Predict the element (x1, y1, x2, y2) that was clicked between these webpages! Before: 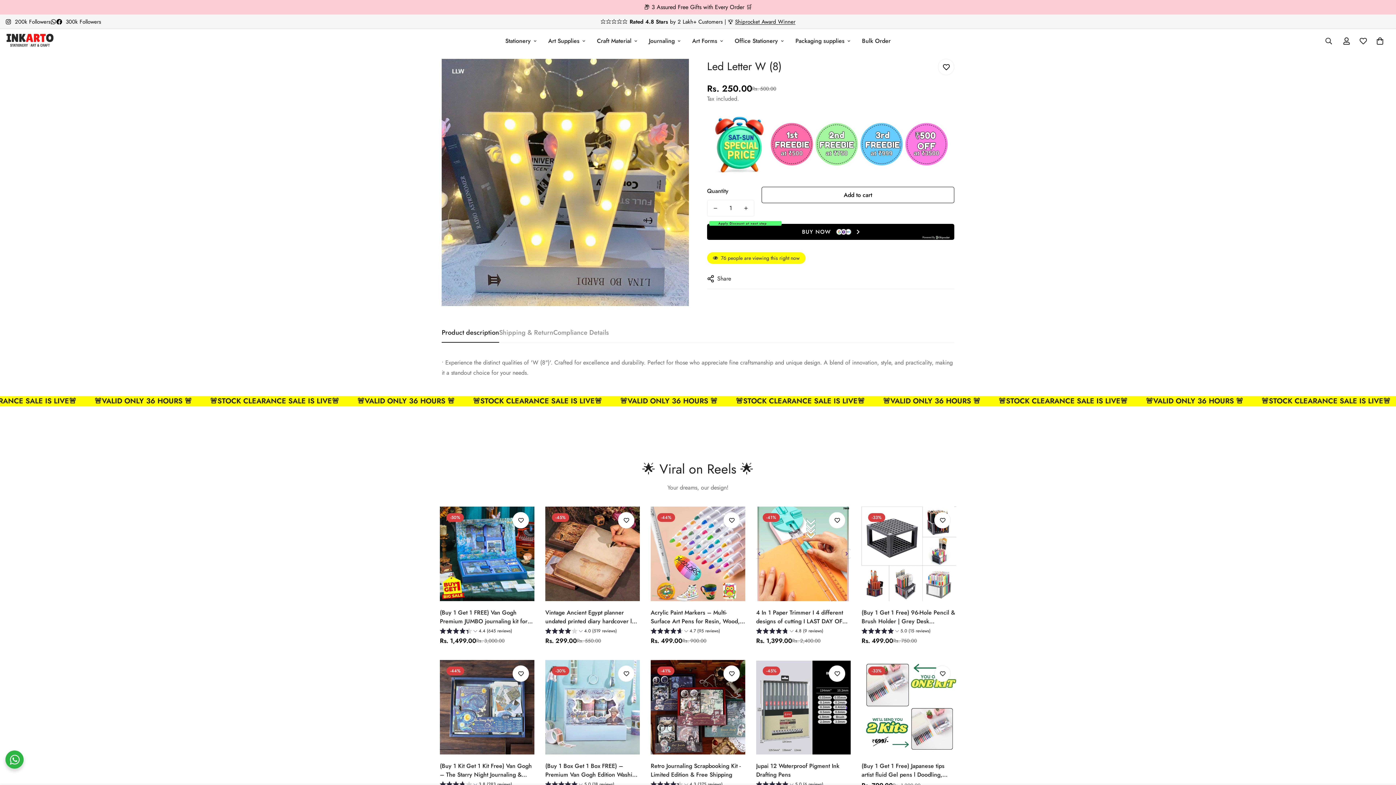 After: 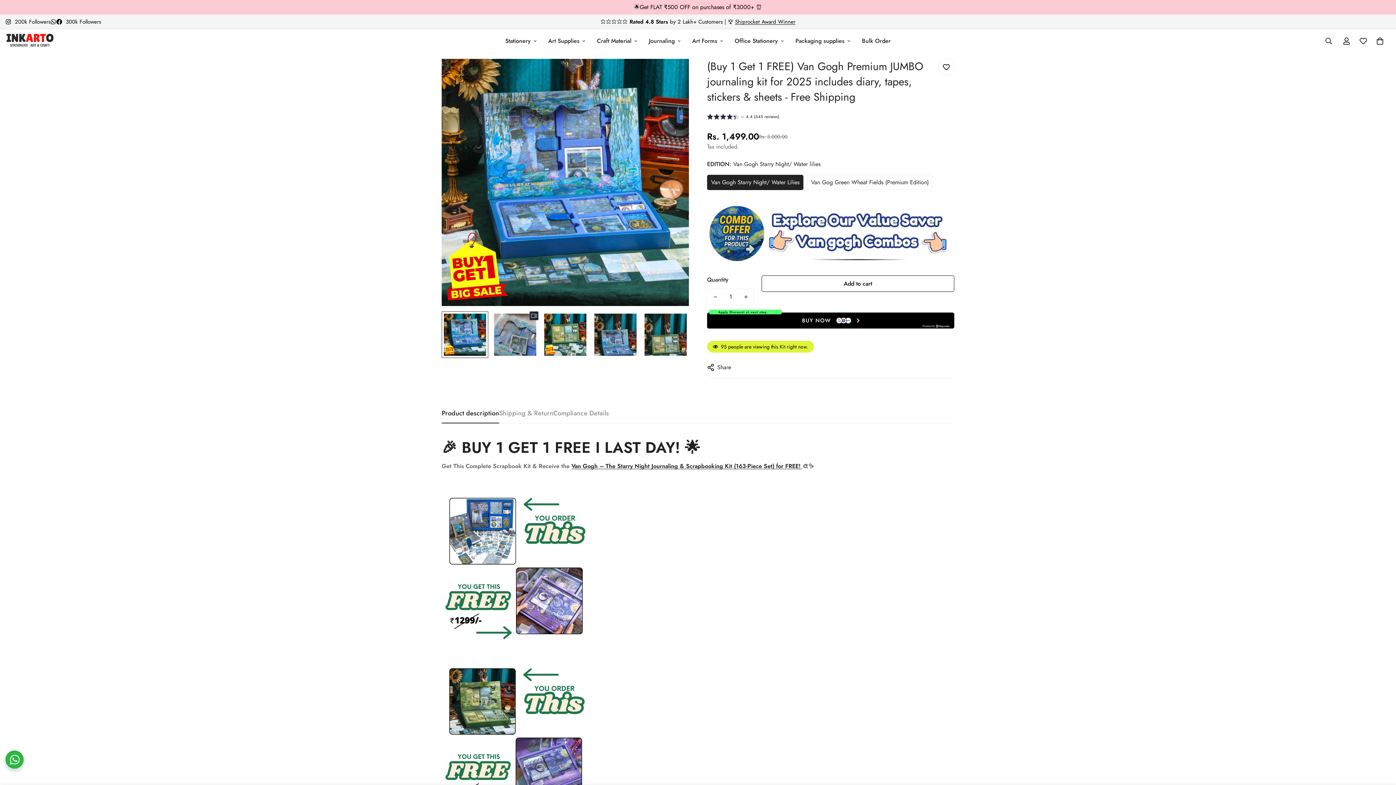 Action: label: (Buy 1 Get 1 FREE) Van Gogh Premium JUMBO journaling kit for 2025 includes diary, tapes, stickers & sheets - Free Shipping bbox: (440, 608, 534, 626)